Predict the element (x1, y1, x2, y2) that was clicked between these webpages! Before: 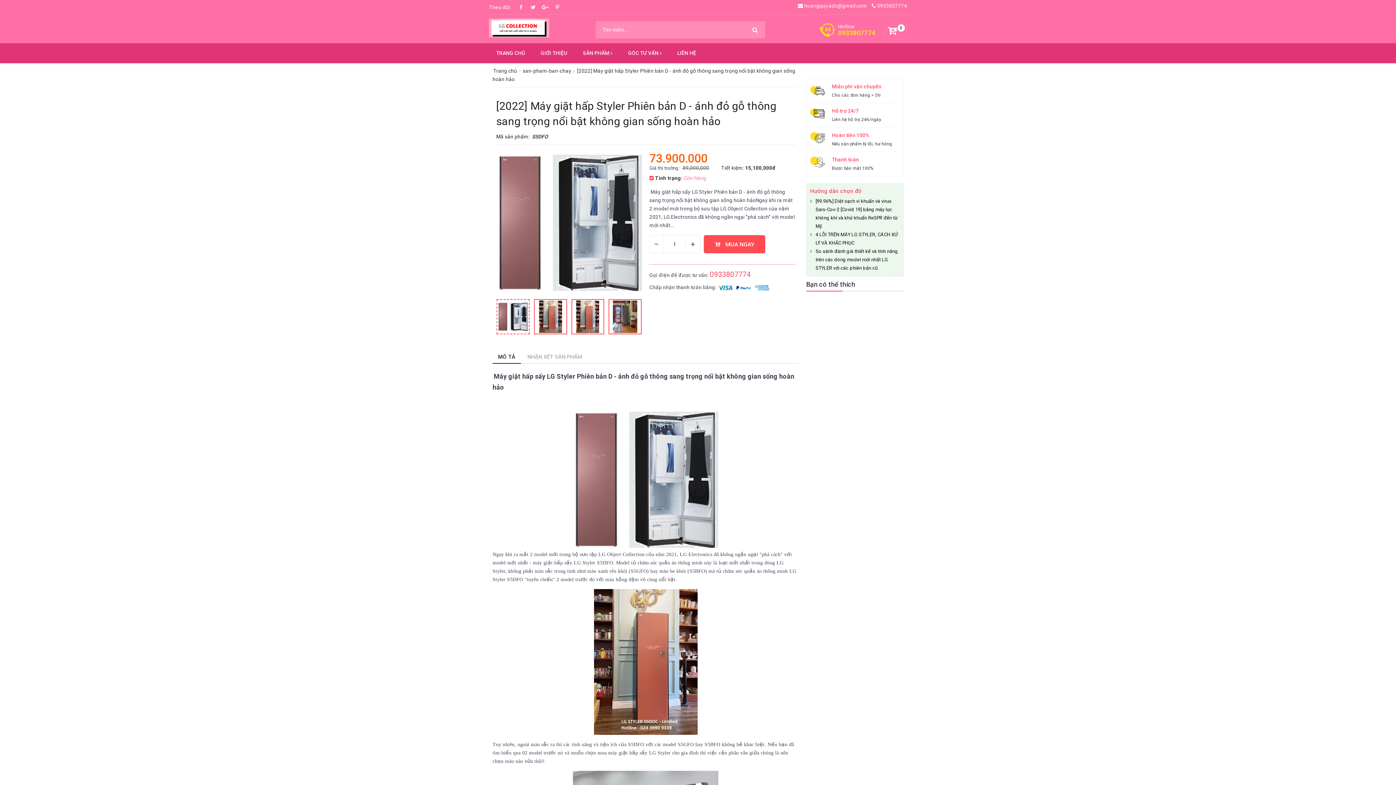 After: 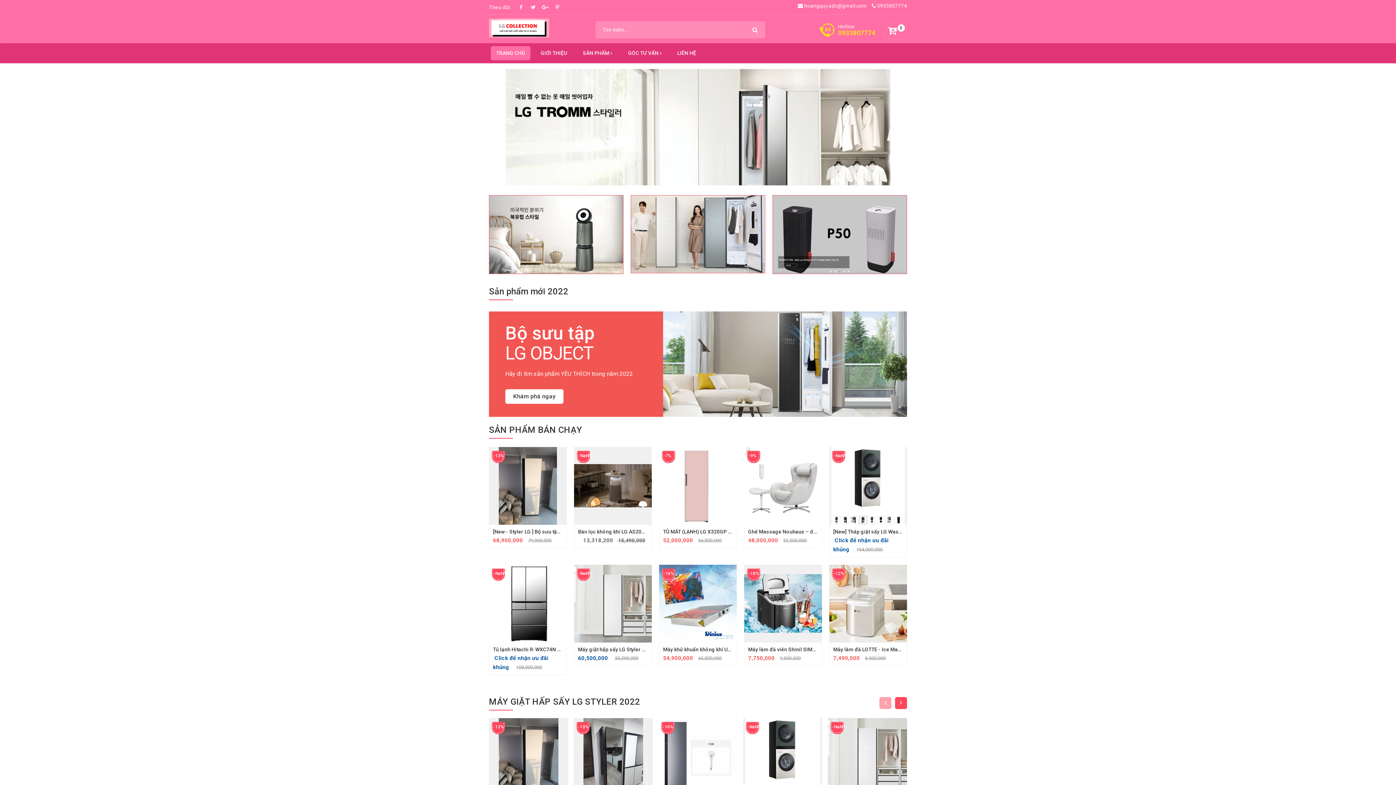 Action: label: GÓC TƯ VẤN  bbox: (622, 46, 667, 60)